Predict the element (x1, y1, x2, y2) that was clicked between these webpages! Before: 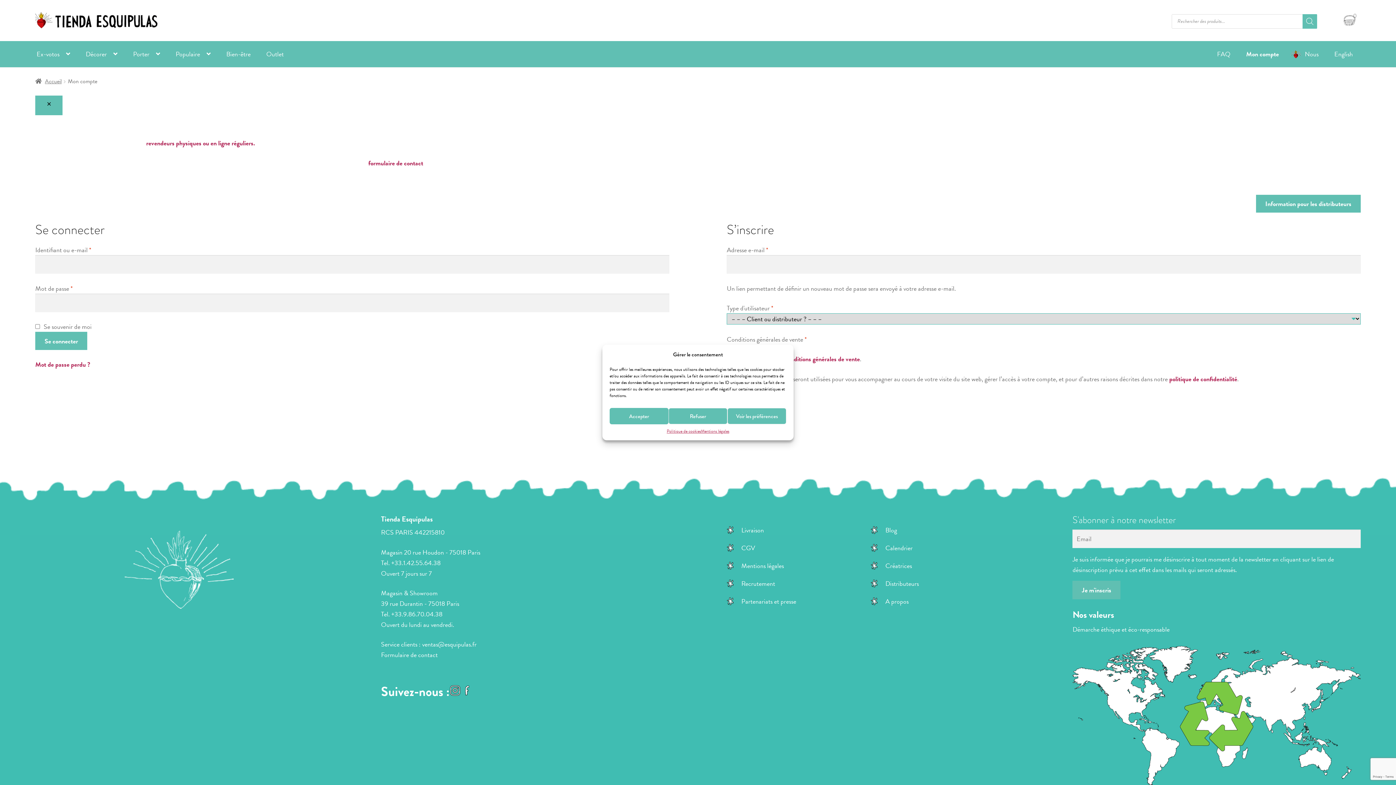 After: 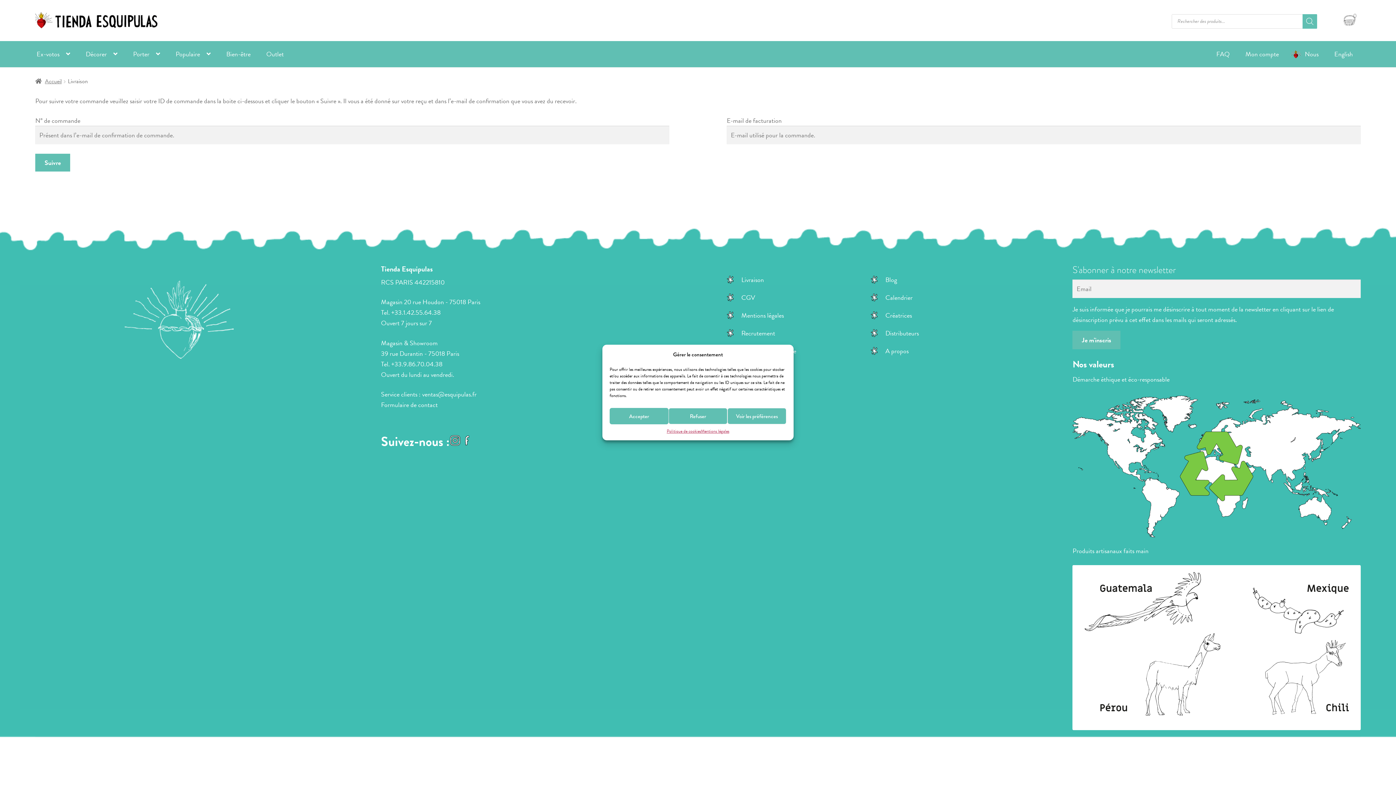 Action: label: Livraison bbox: (726, 524, 871, 535)